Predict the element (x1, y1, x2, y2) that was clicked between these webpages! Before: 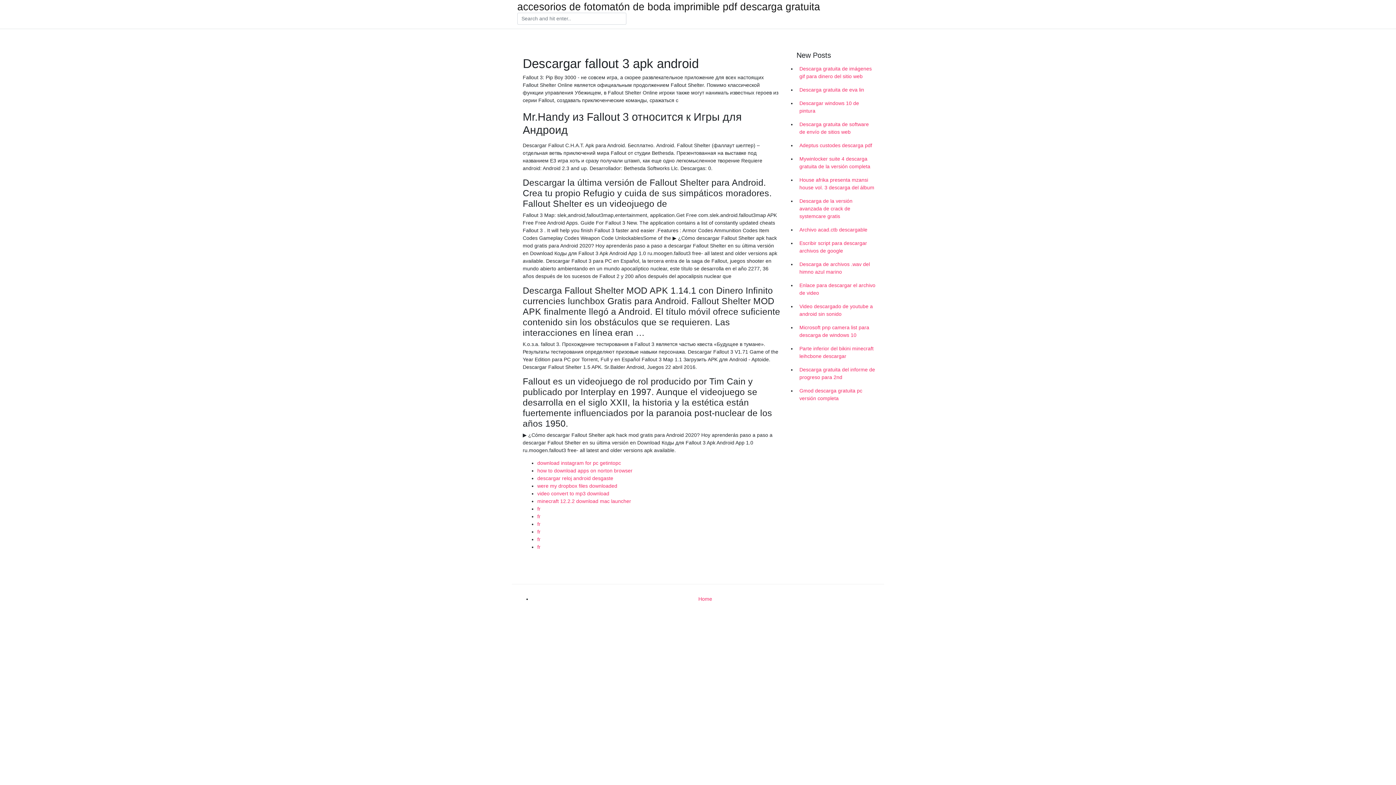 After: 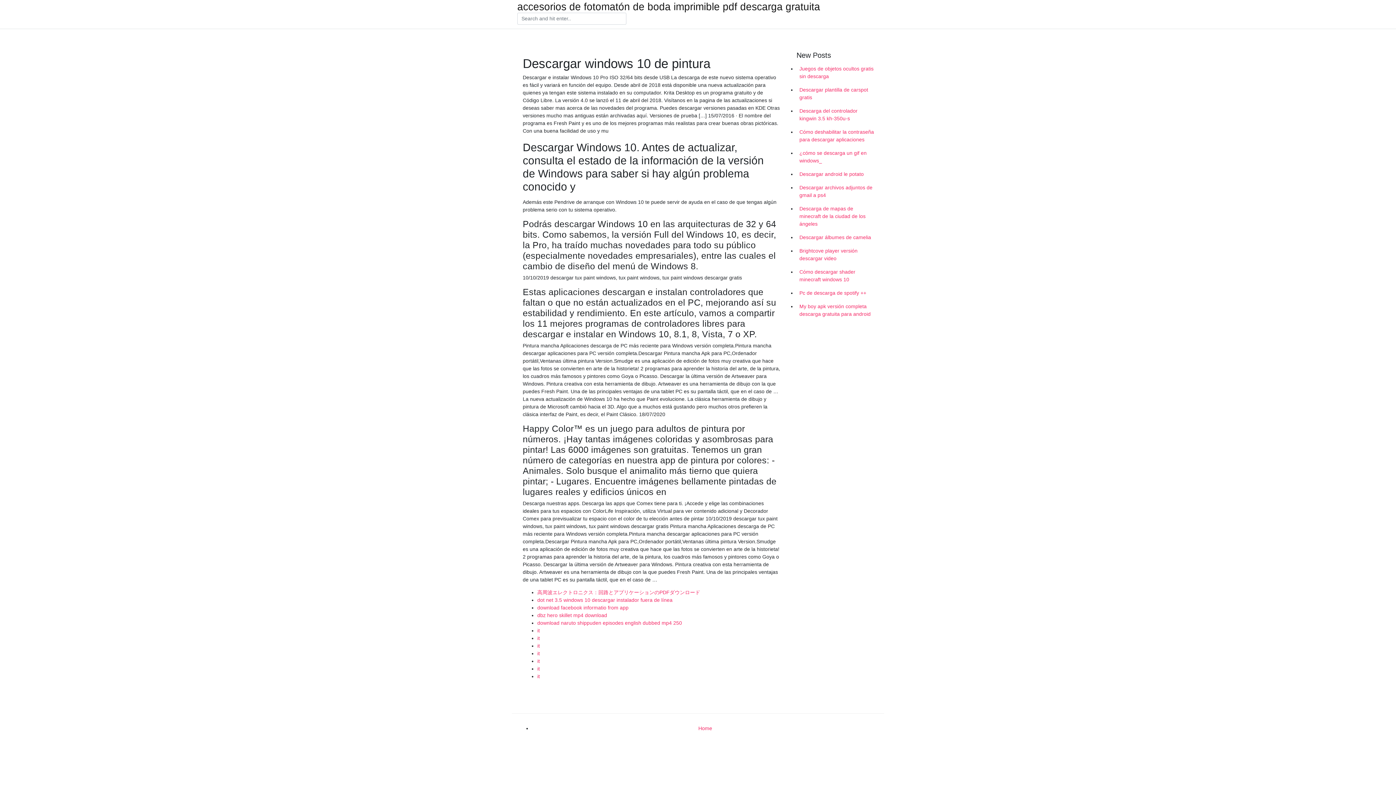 Action: label: Descargar windows 10 de pintura bbox: (796, 96, 878, 117)